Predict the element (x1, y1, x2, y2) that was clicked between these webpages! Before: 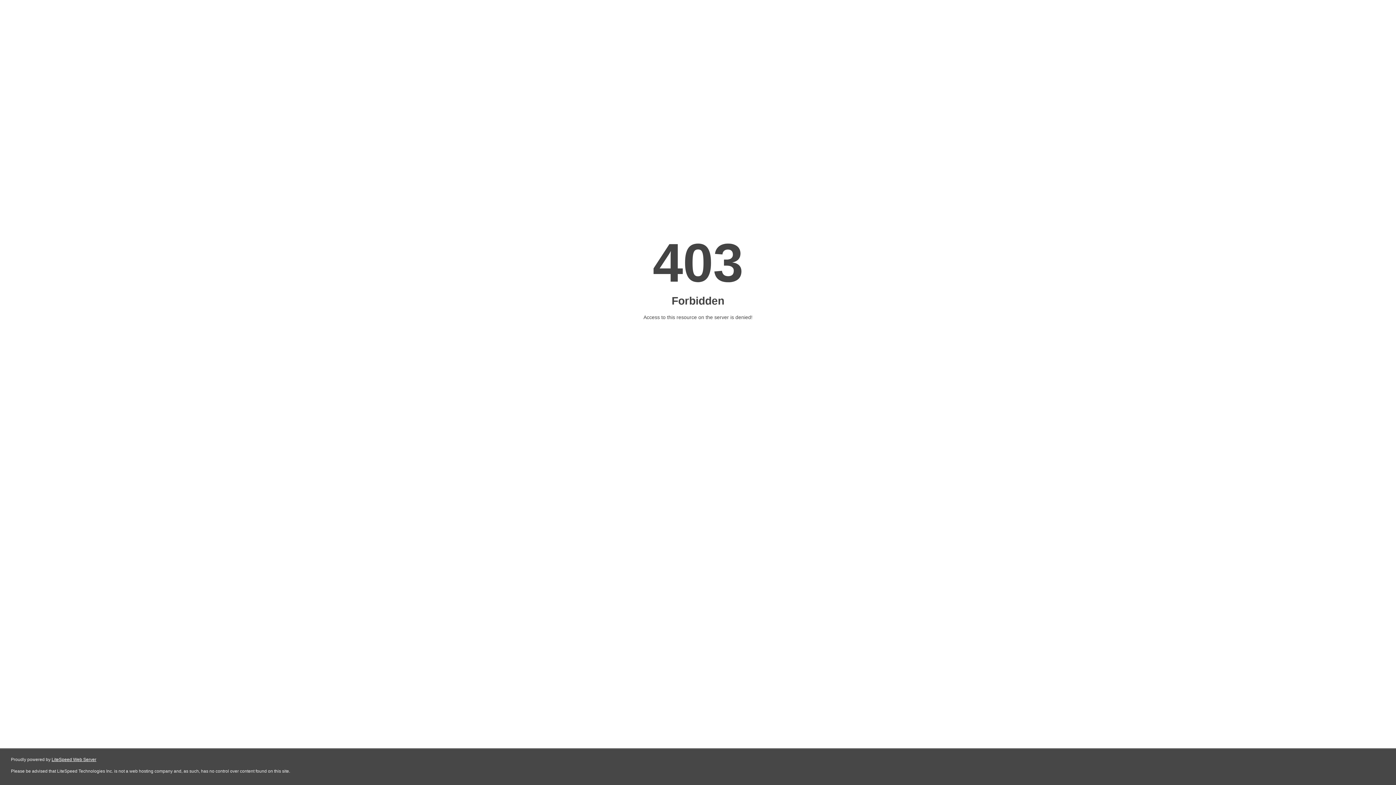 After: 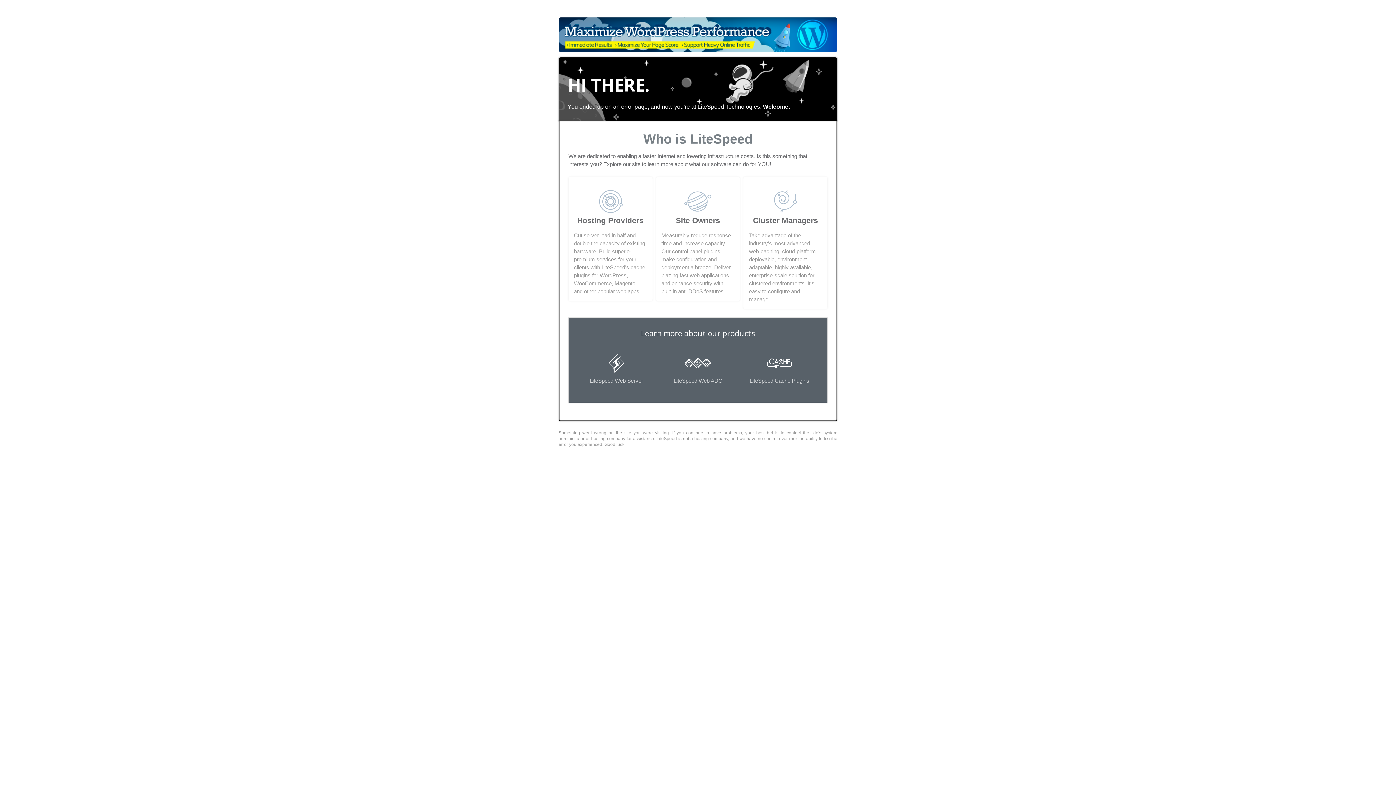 Action: label: LiteSpeed Web Server bbox: (51, 757, 96, 762)